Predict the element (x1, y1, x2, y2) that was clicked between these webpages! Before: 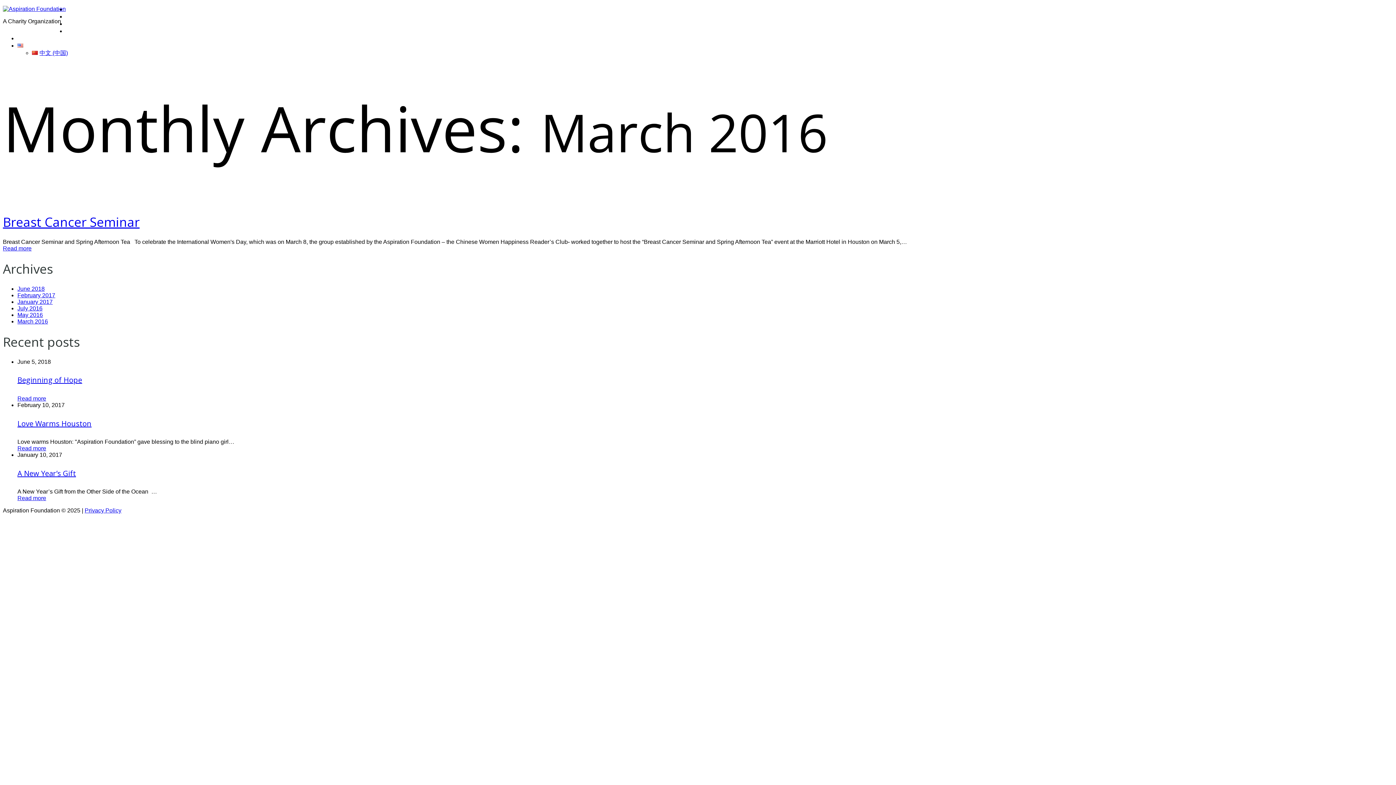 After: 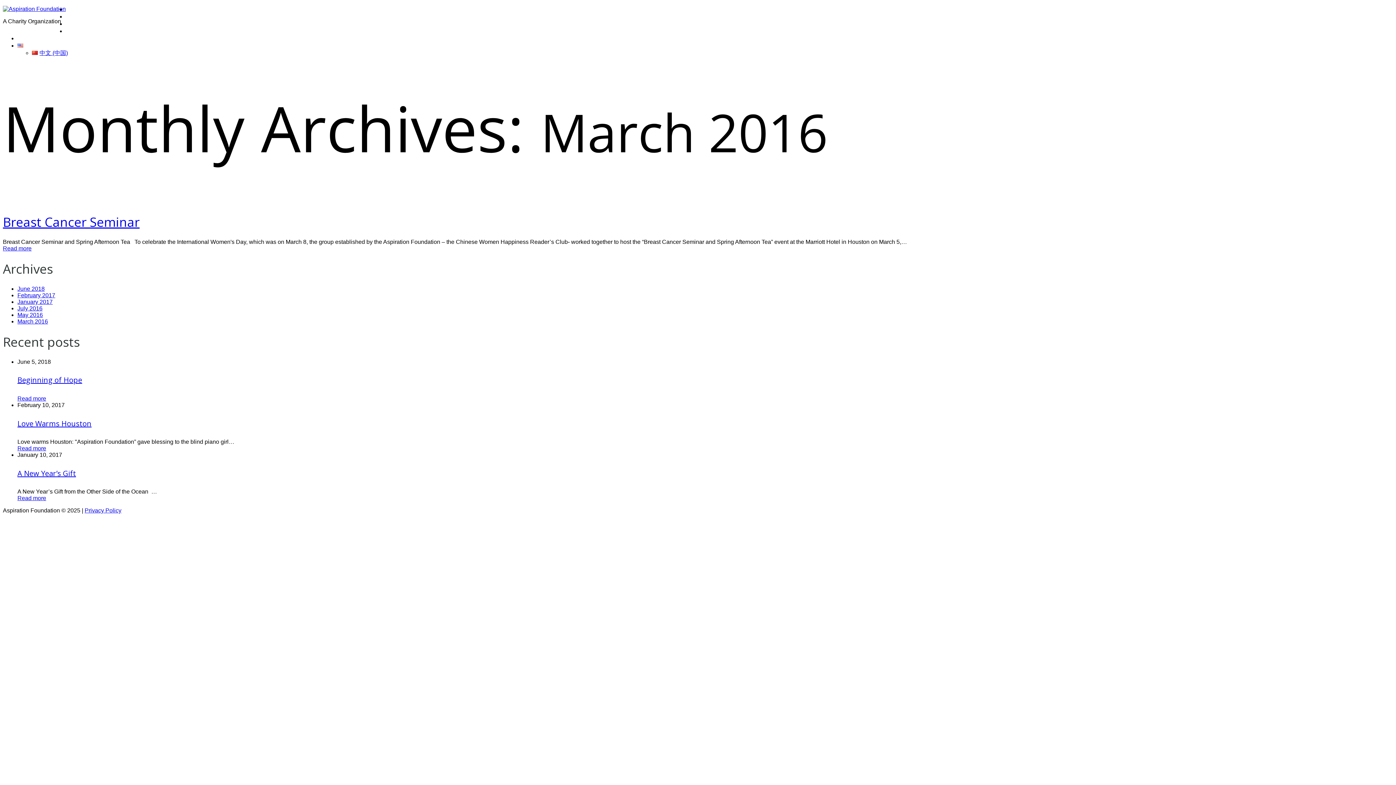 Action: label: English bbox: (17, 42, 41, 49)